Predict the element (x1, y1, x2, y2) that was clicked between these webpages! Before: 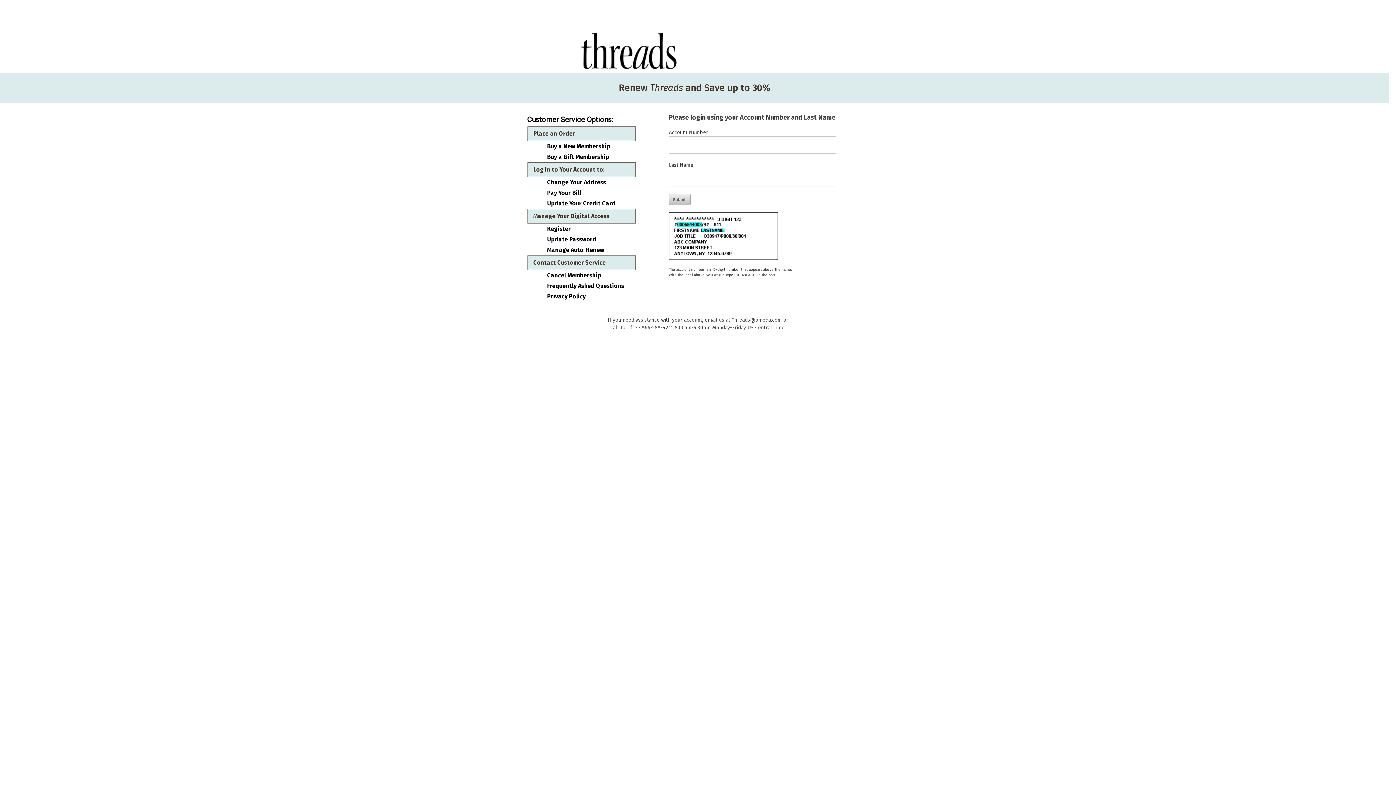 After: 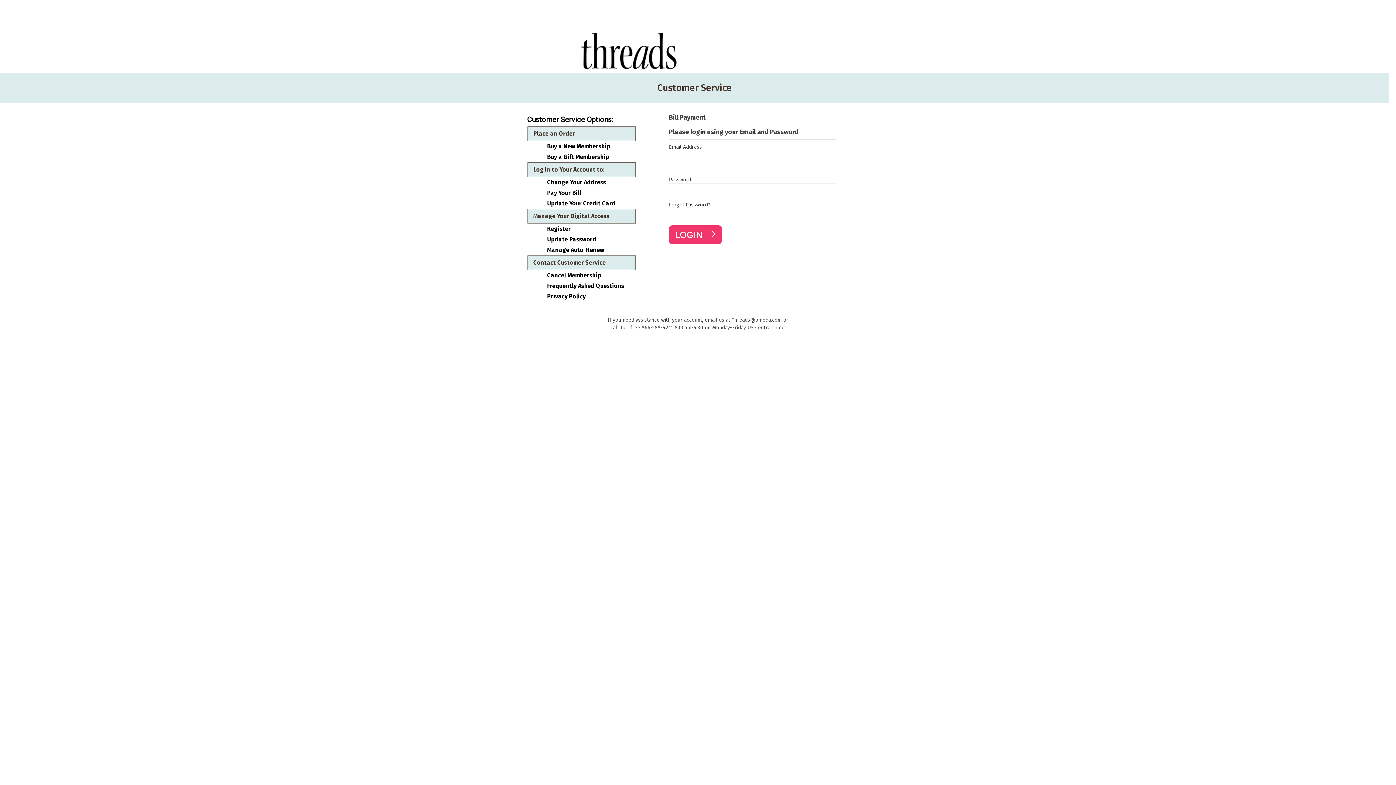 Action: bbox: (547, 189, 630, 196) label: Pay Your Bill